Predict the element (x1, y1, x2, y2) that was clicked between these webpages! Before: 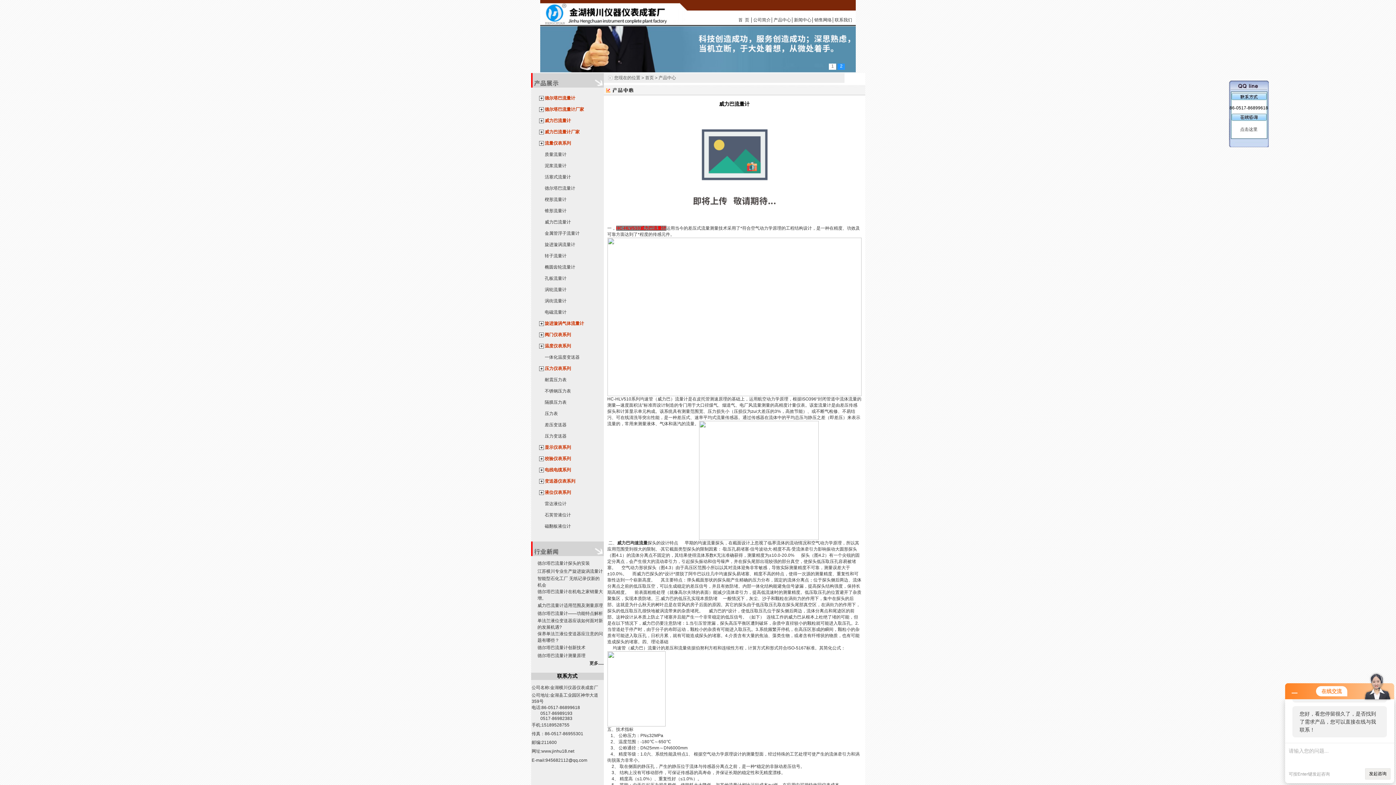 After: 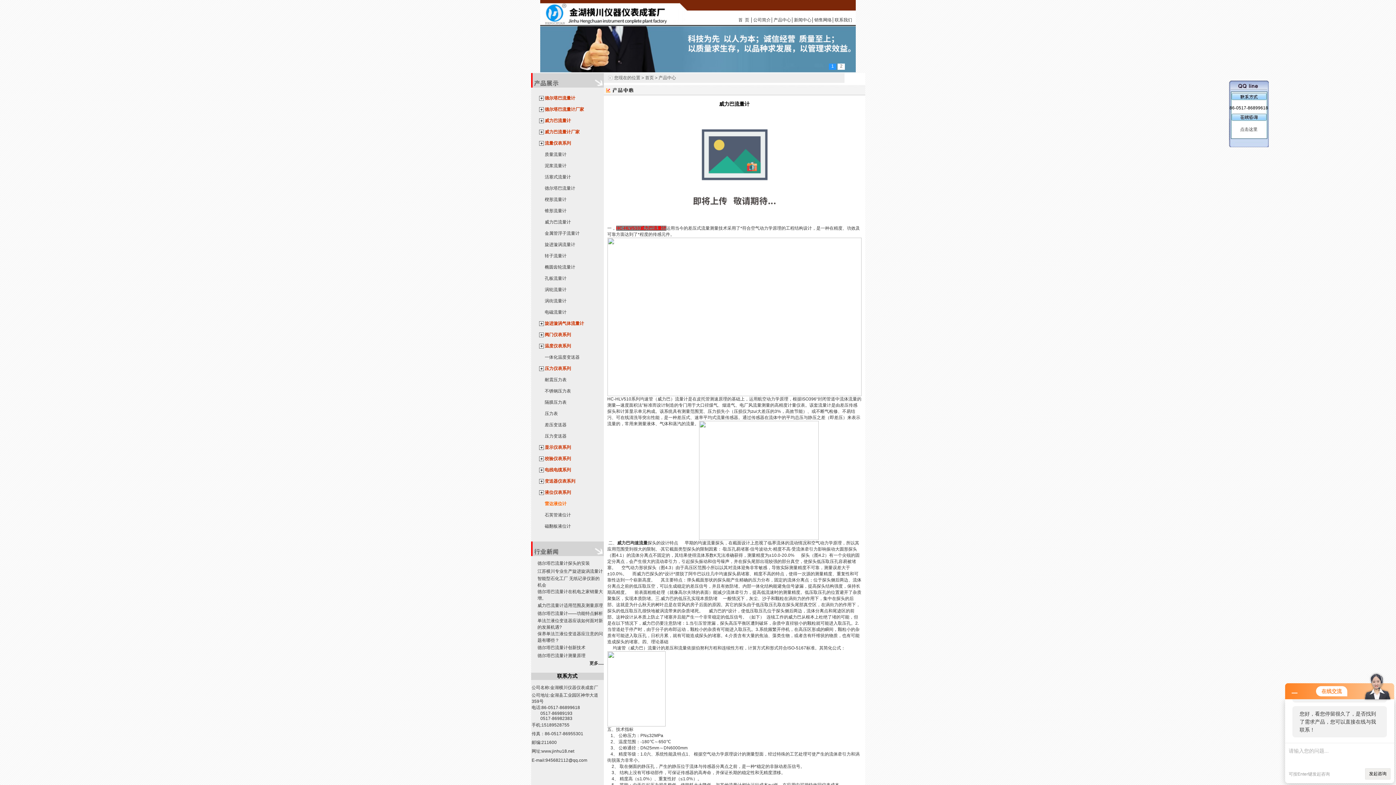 Action: bbox: (544, 501, 566, 506) label: 雷达液位计